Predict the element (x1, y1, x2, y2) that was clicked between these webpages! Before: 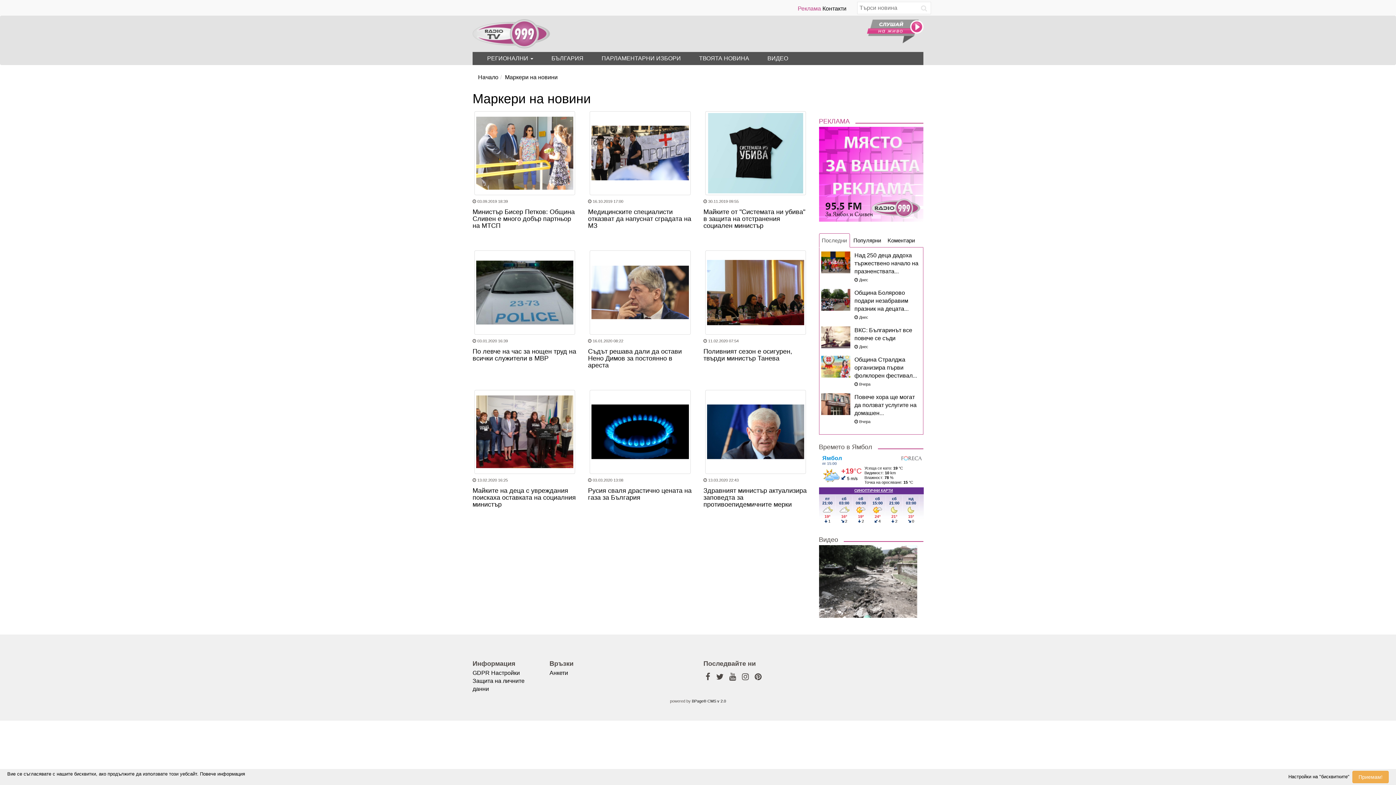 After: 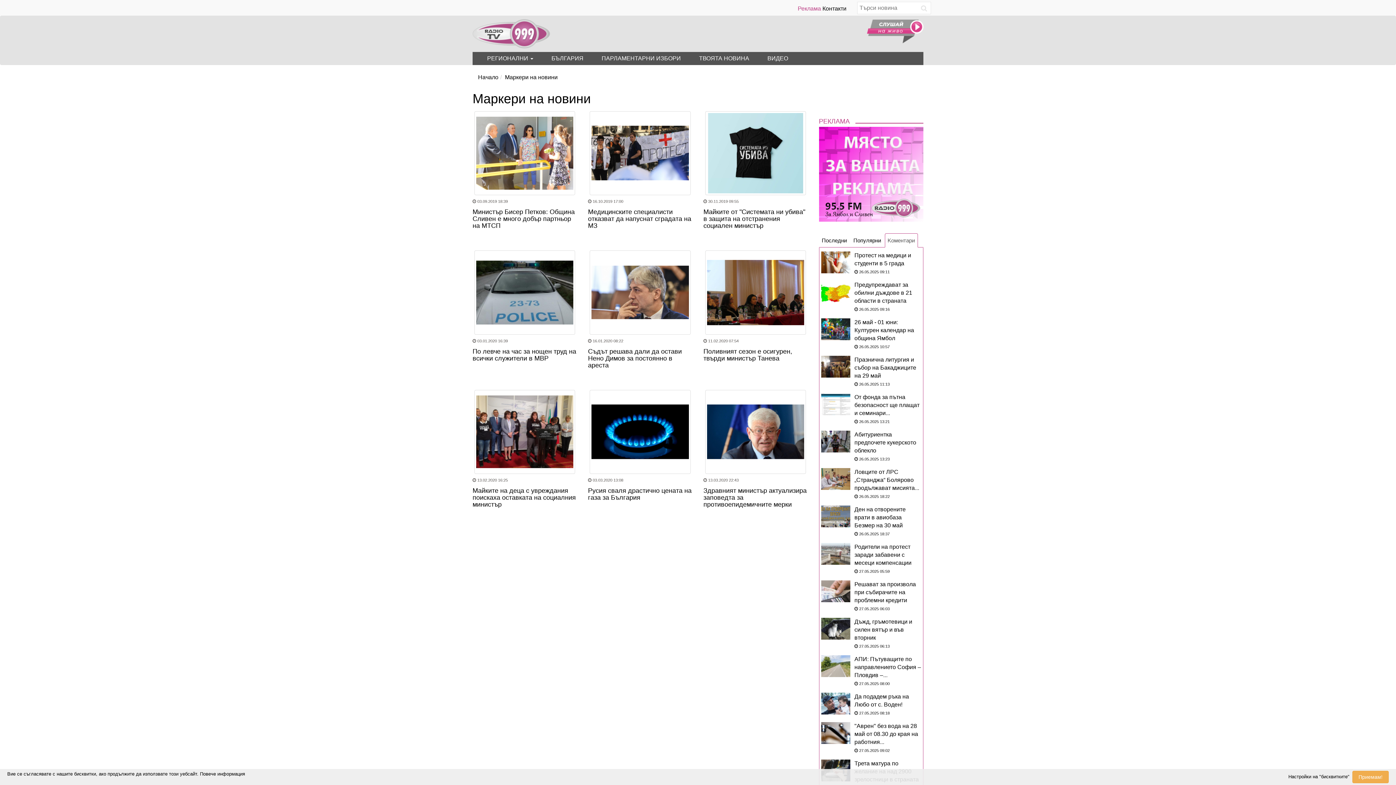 Action: bbox: (884, 233, 918, 247) label: Kоментари